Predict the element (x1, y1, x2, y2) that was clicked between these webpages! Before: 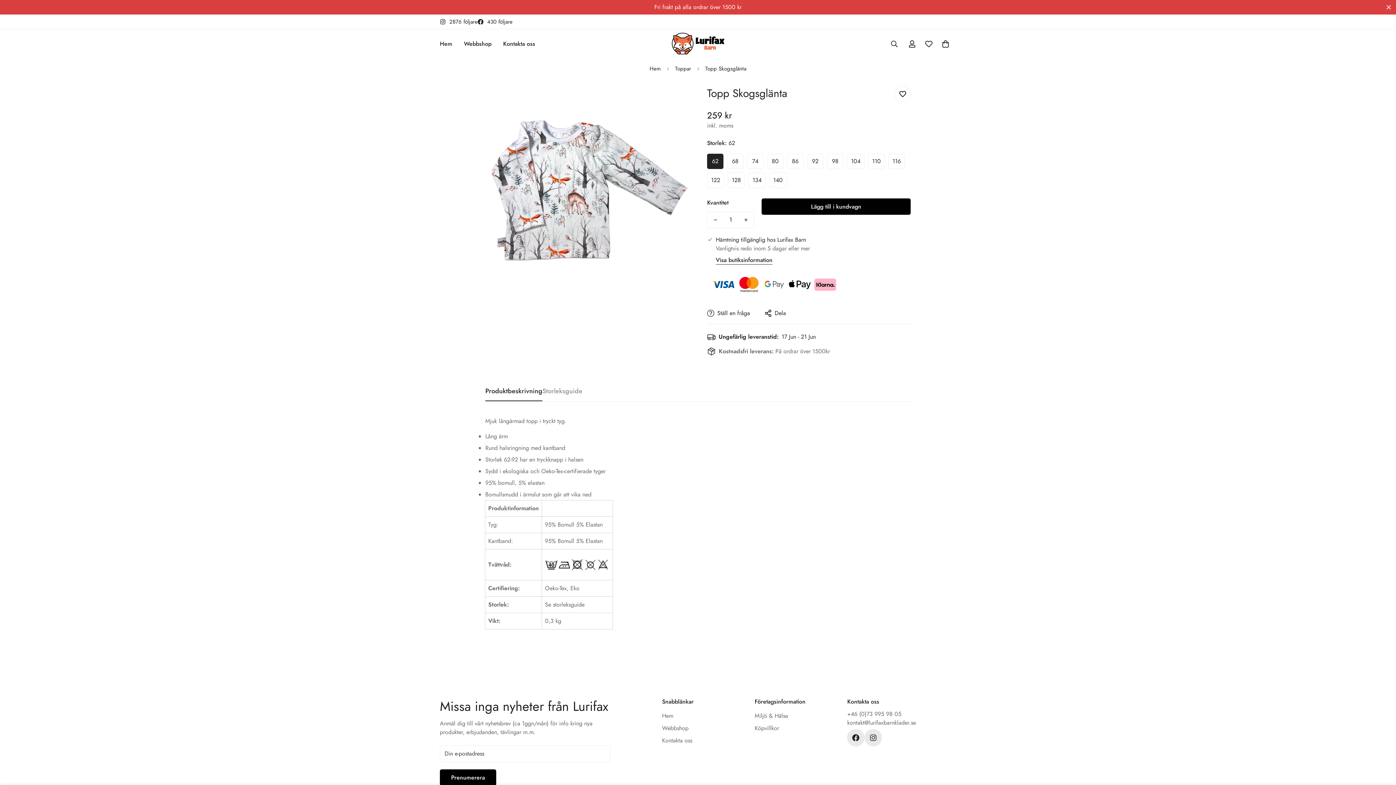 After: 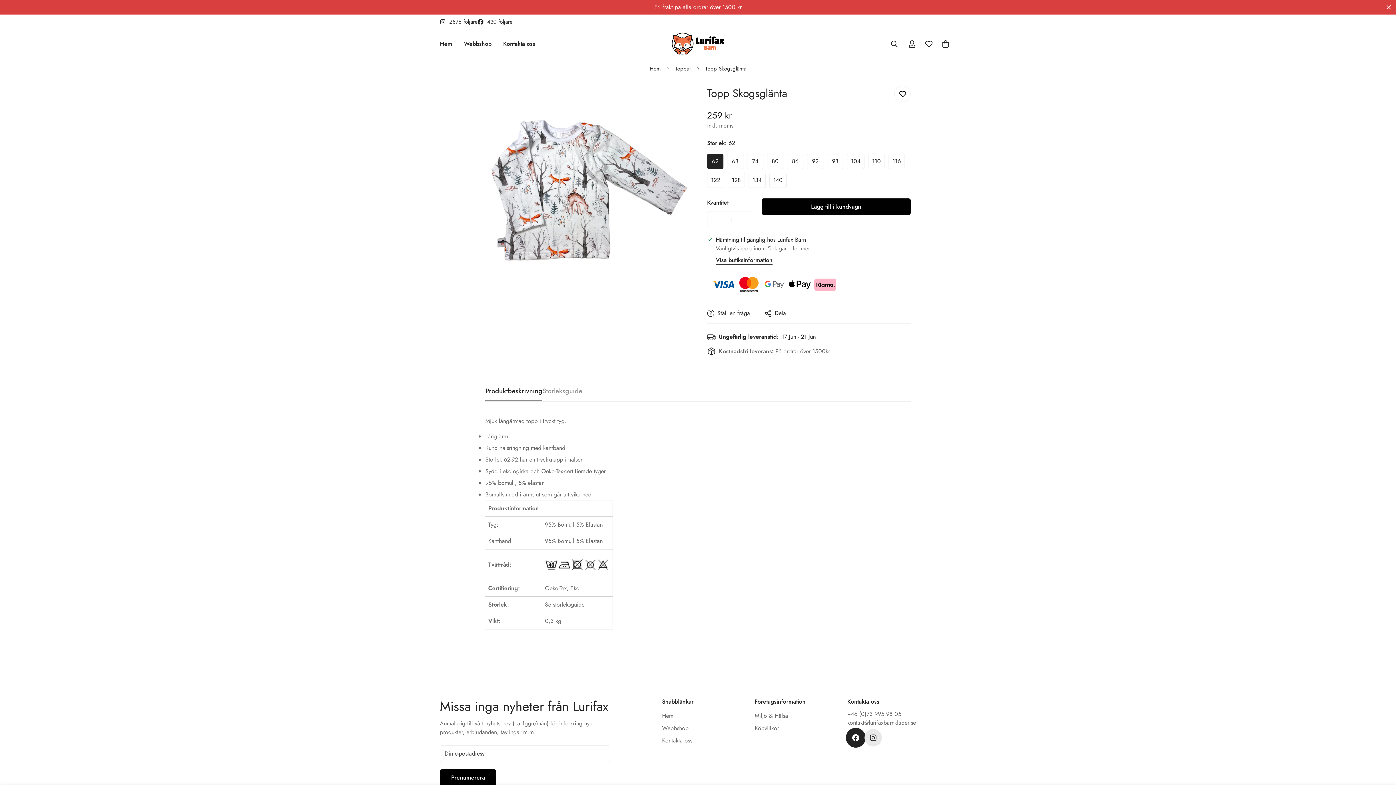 Action: label: 430 följare bbox: (847, 729, 864, 746)